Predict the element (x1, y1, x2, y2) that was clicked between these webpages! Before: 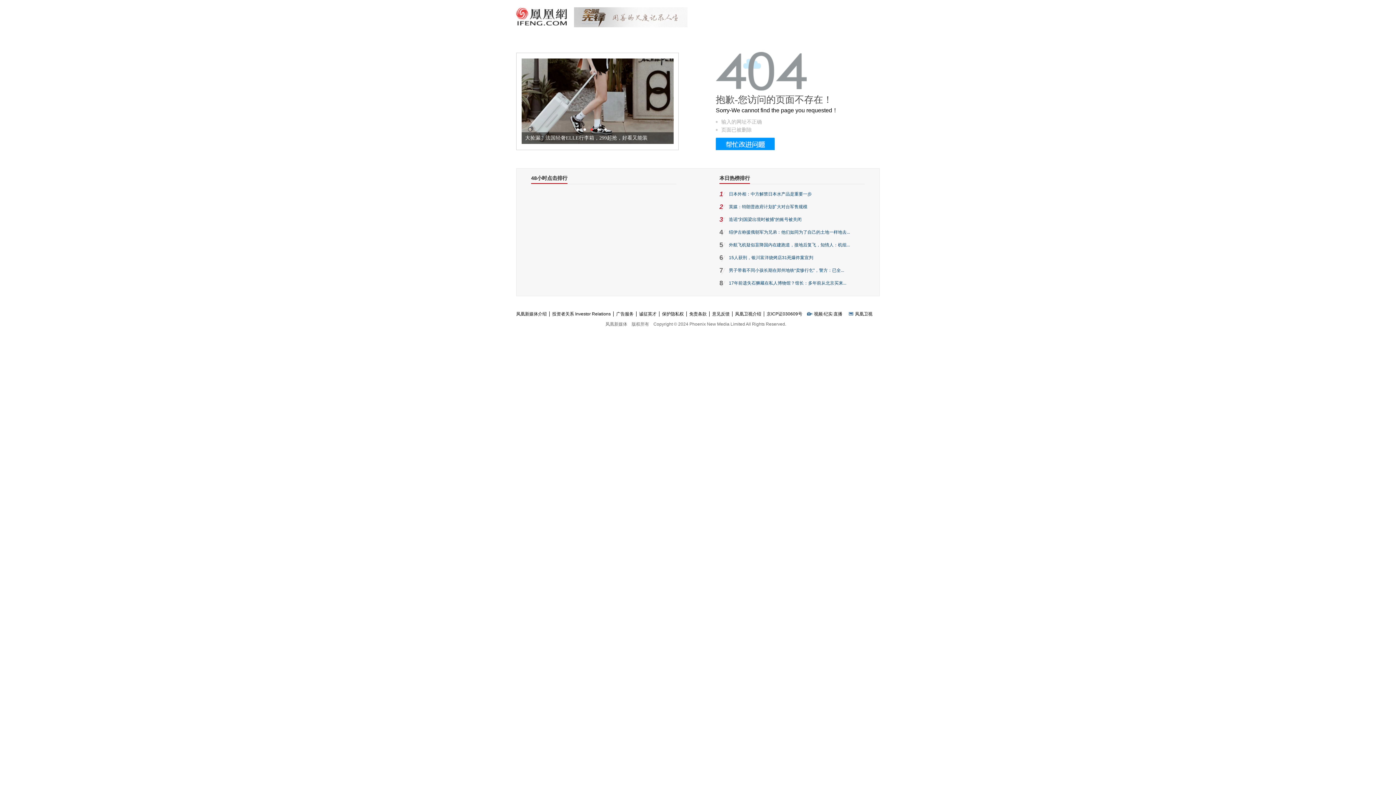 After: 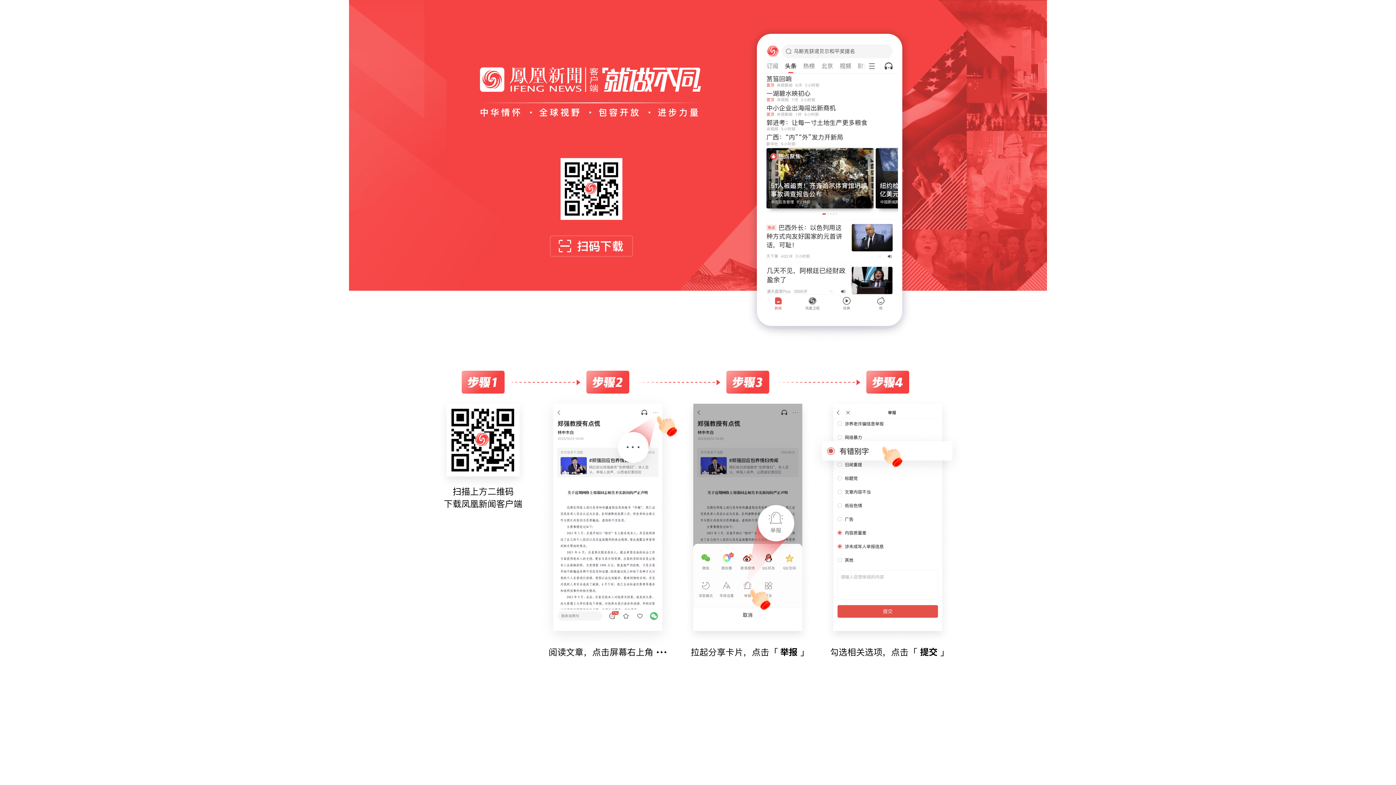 Action: bbox: (716, 146, 774, 151)